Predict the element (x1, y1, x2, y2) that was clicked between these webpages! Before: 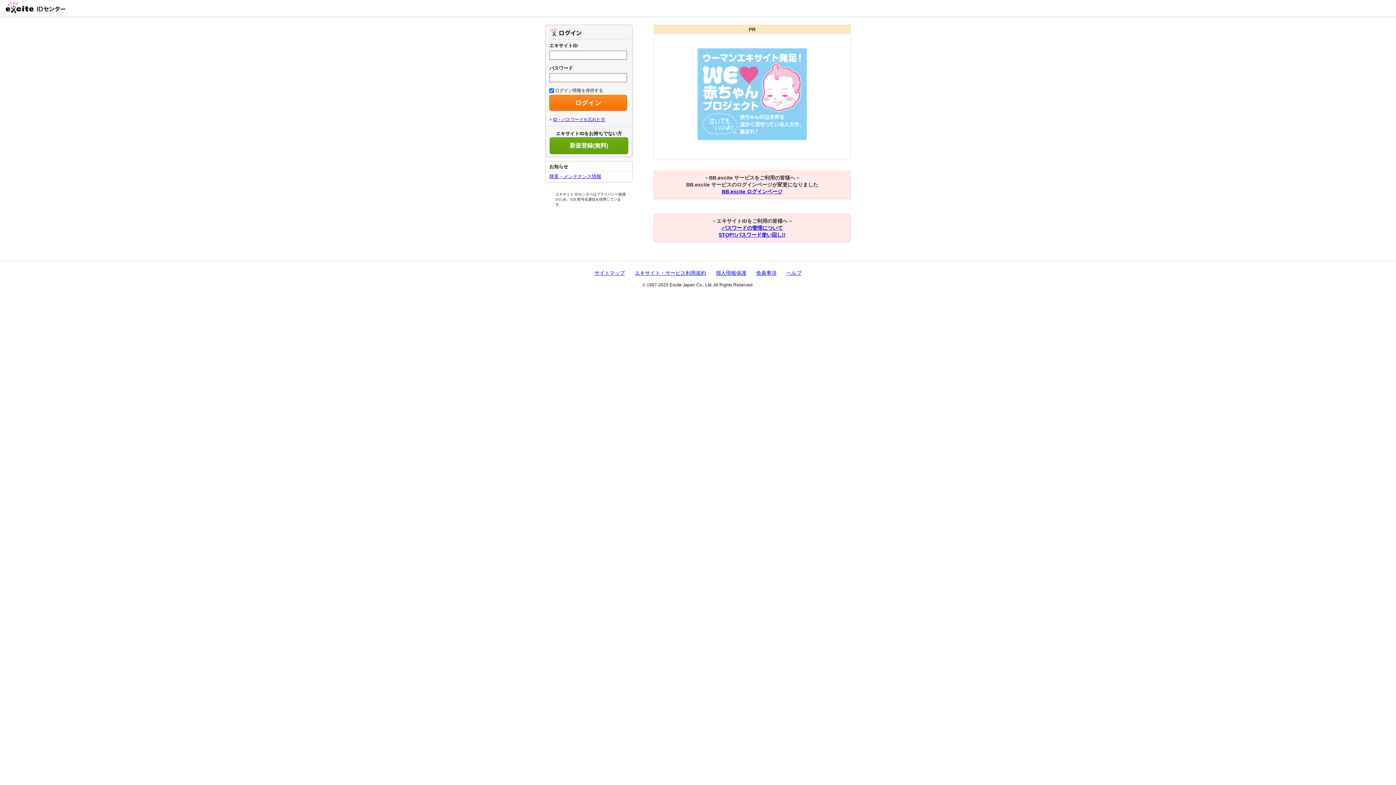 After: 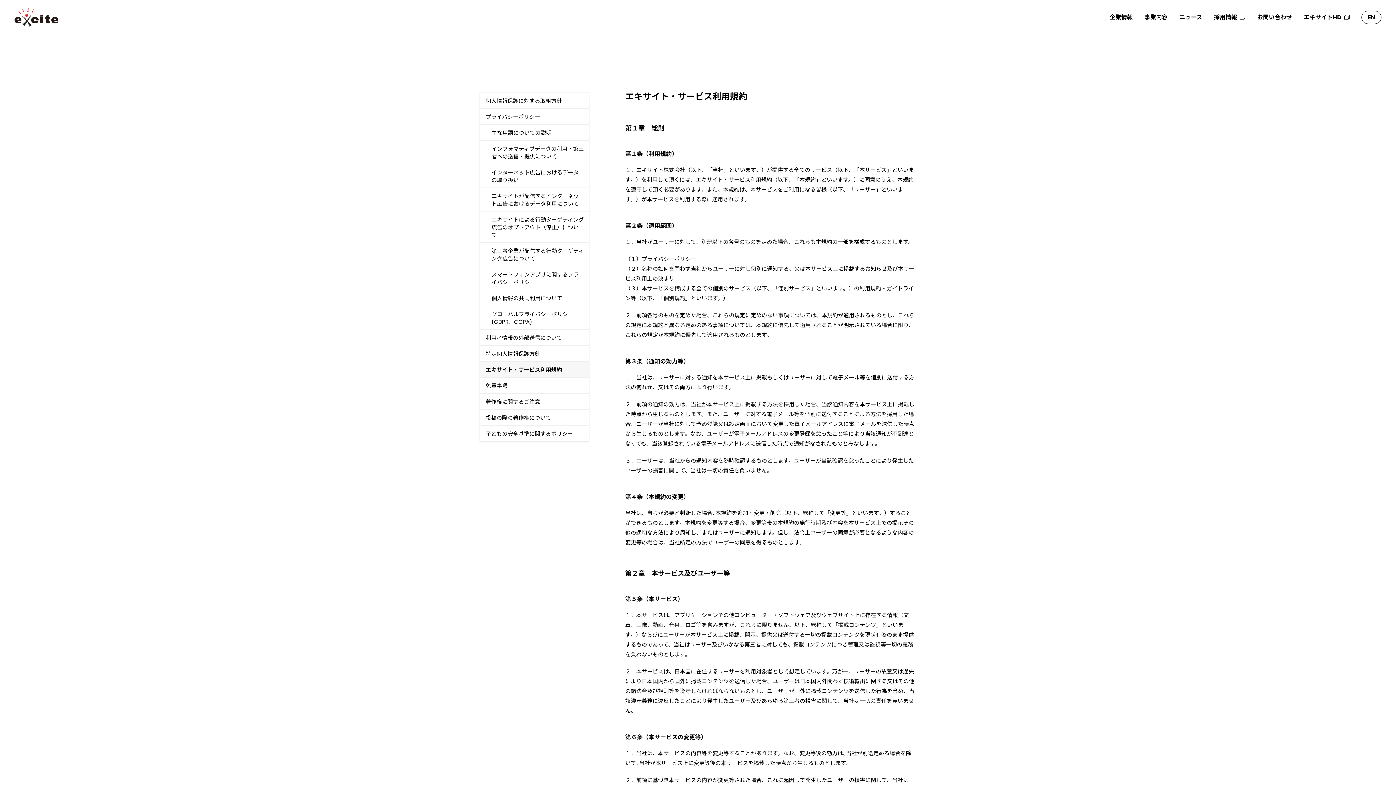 Action: label: エキサイト・サービス利用規約 bbox: (634, 270, 706, 276)